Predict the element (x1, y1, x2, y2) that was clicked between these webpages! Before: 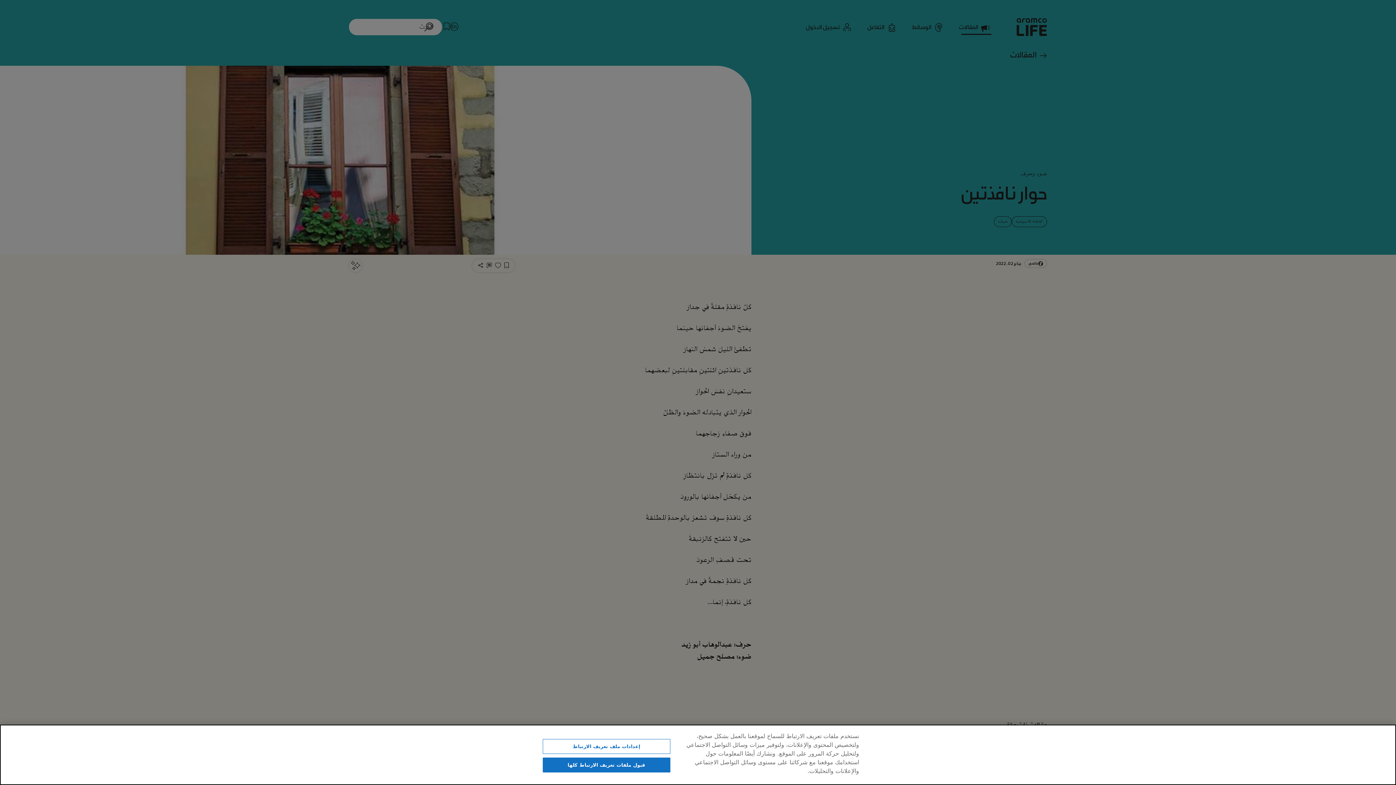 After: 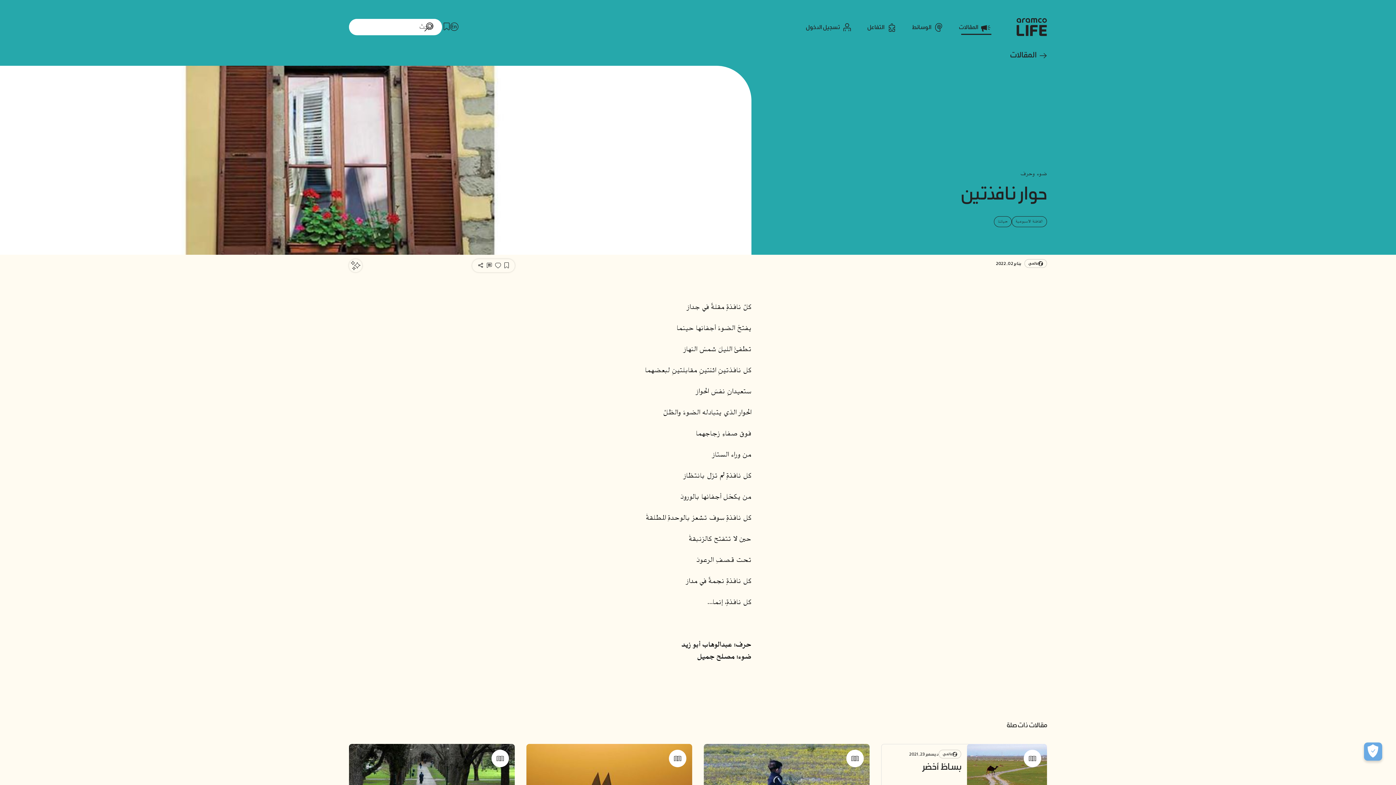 Action: bbox: (542, 758, 670, 772) label: قبول ملفات تعريف الارتباط كلها